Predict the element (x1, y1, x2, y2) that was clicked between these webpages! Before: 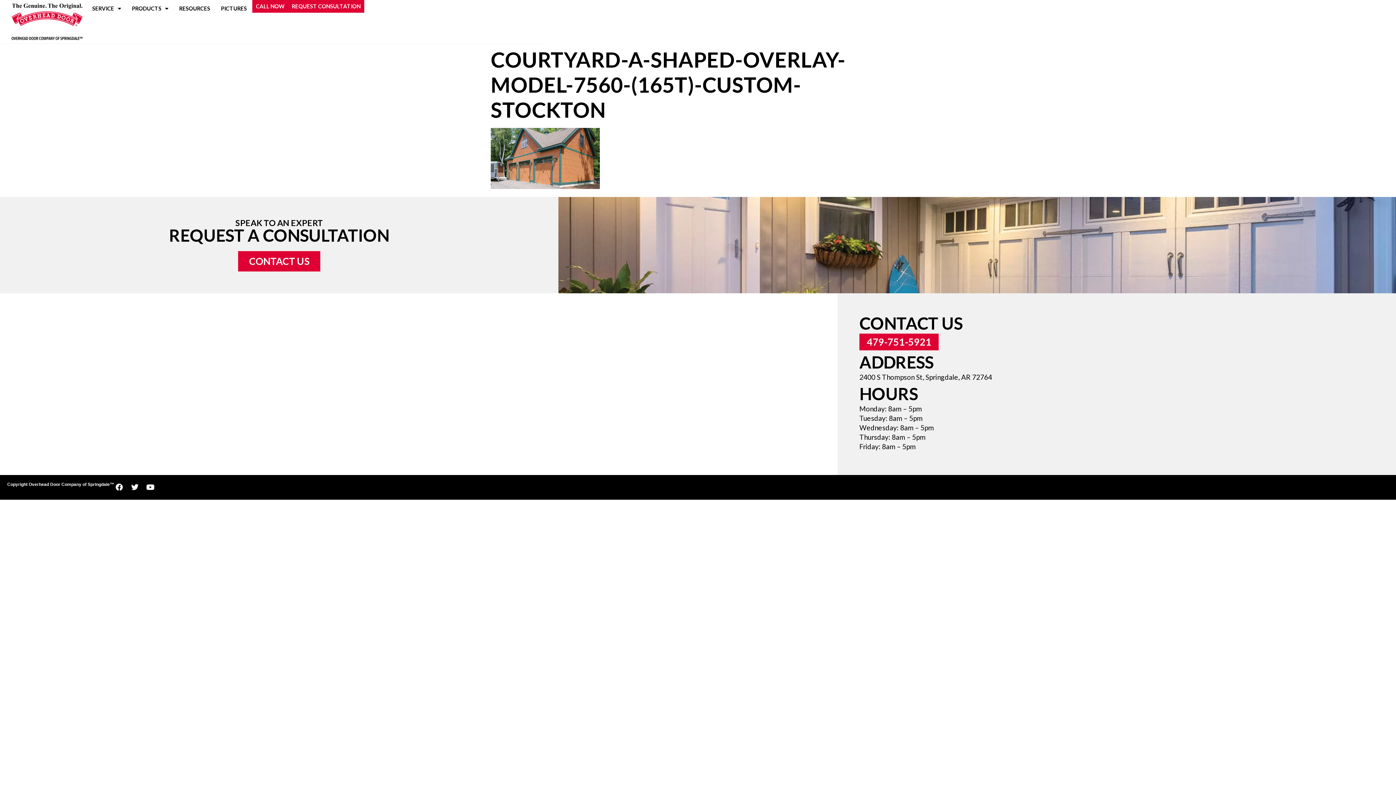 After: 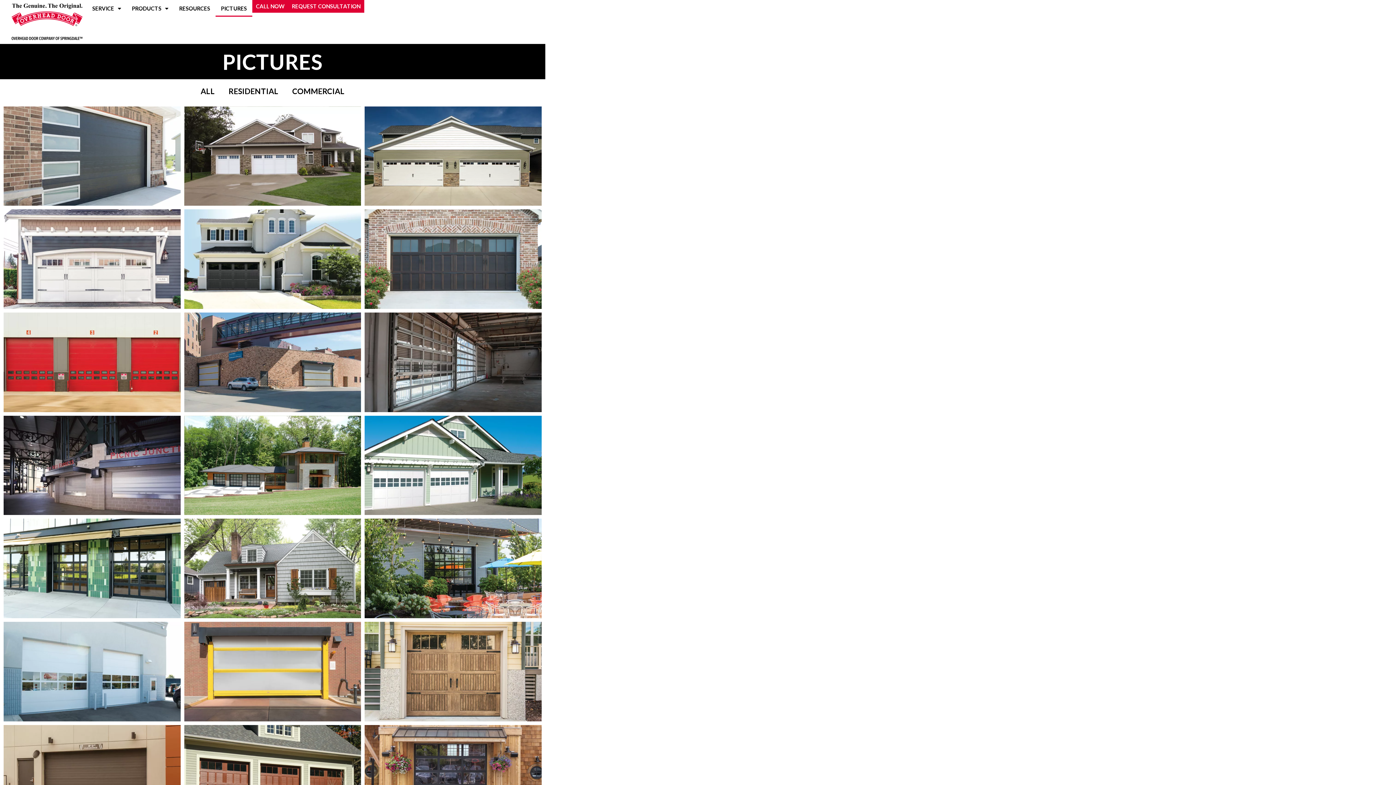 Action: label: PICTURES bbox: (215, 0, 252, 16)